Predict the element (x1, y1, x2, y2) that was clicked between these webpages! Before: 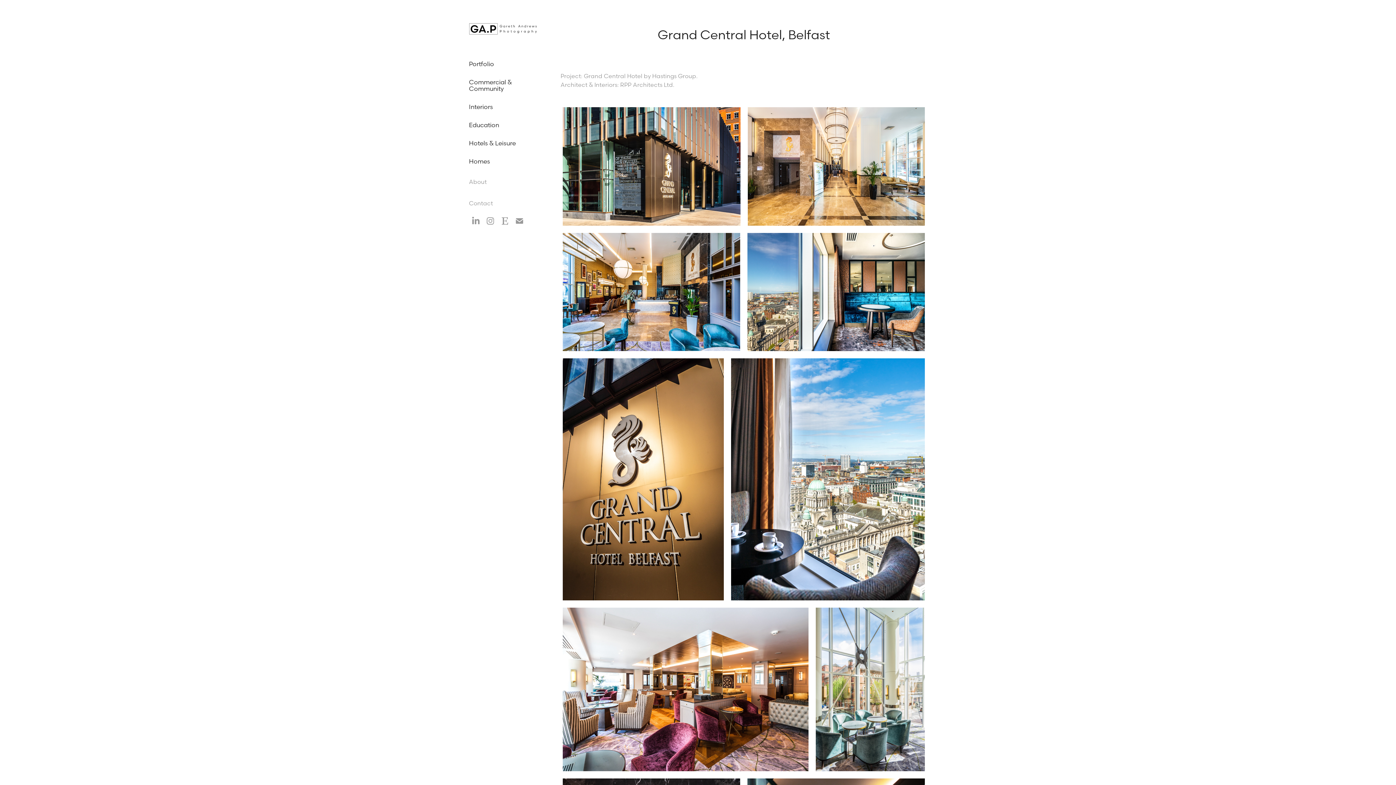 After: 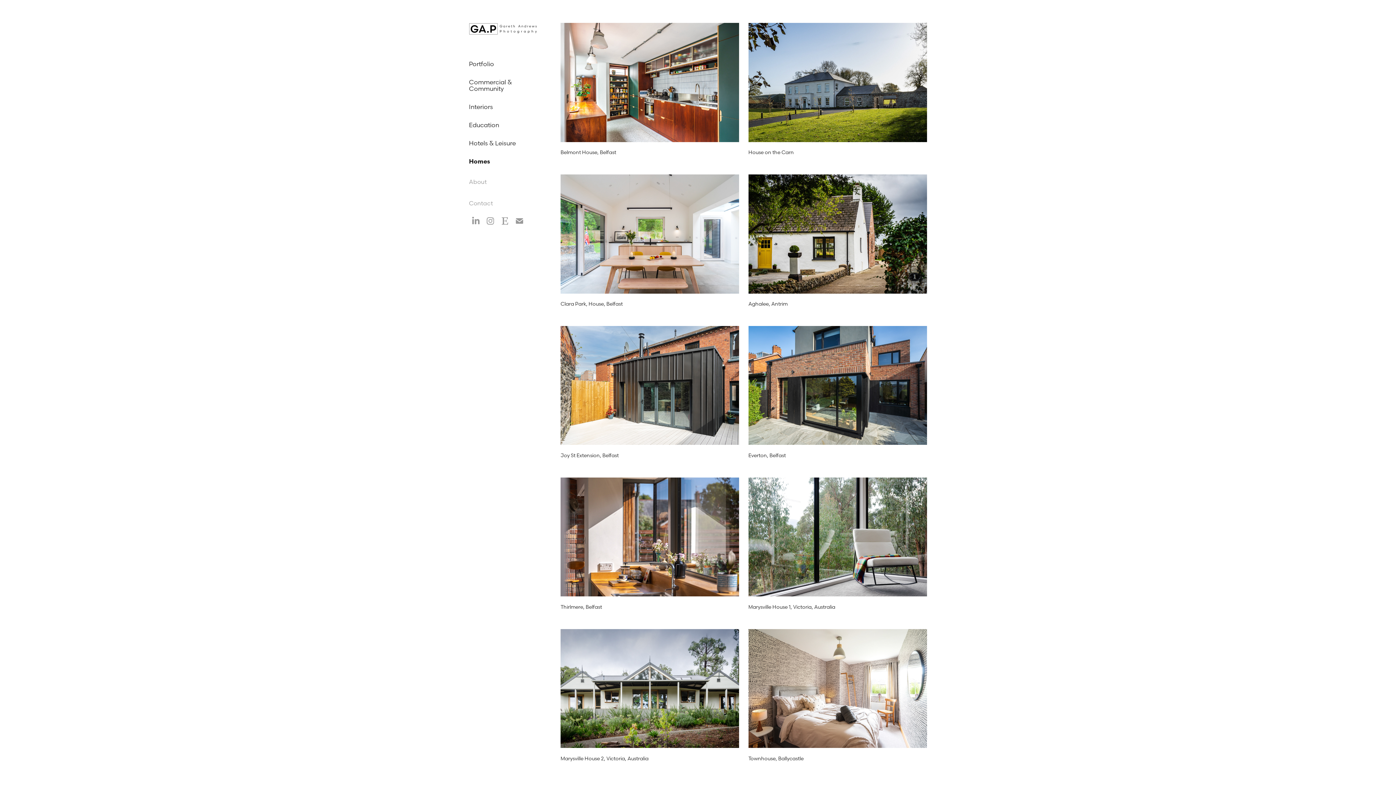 Action: label: Homes bbox: (469, 157, 490, 165)